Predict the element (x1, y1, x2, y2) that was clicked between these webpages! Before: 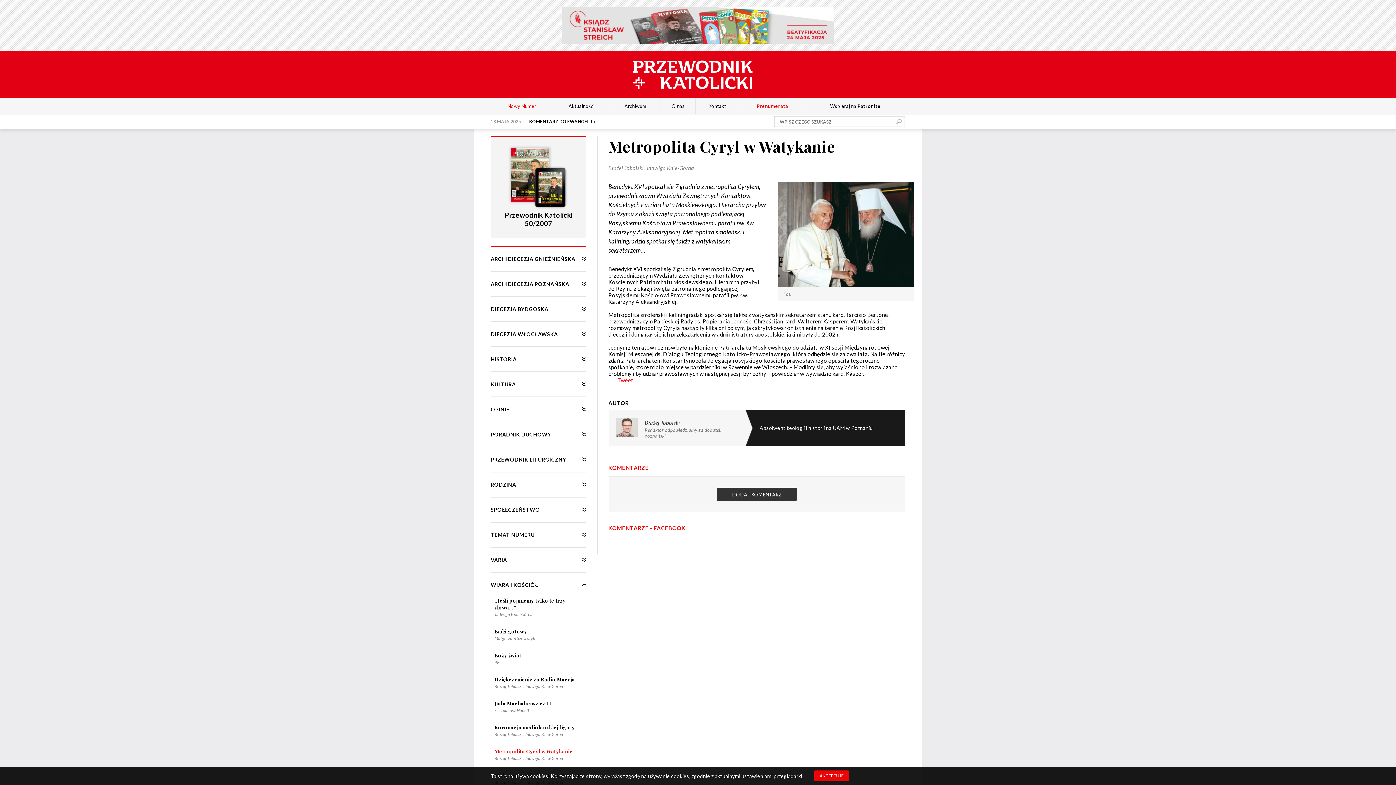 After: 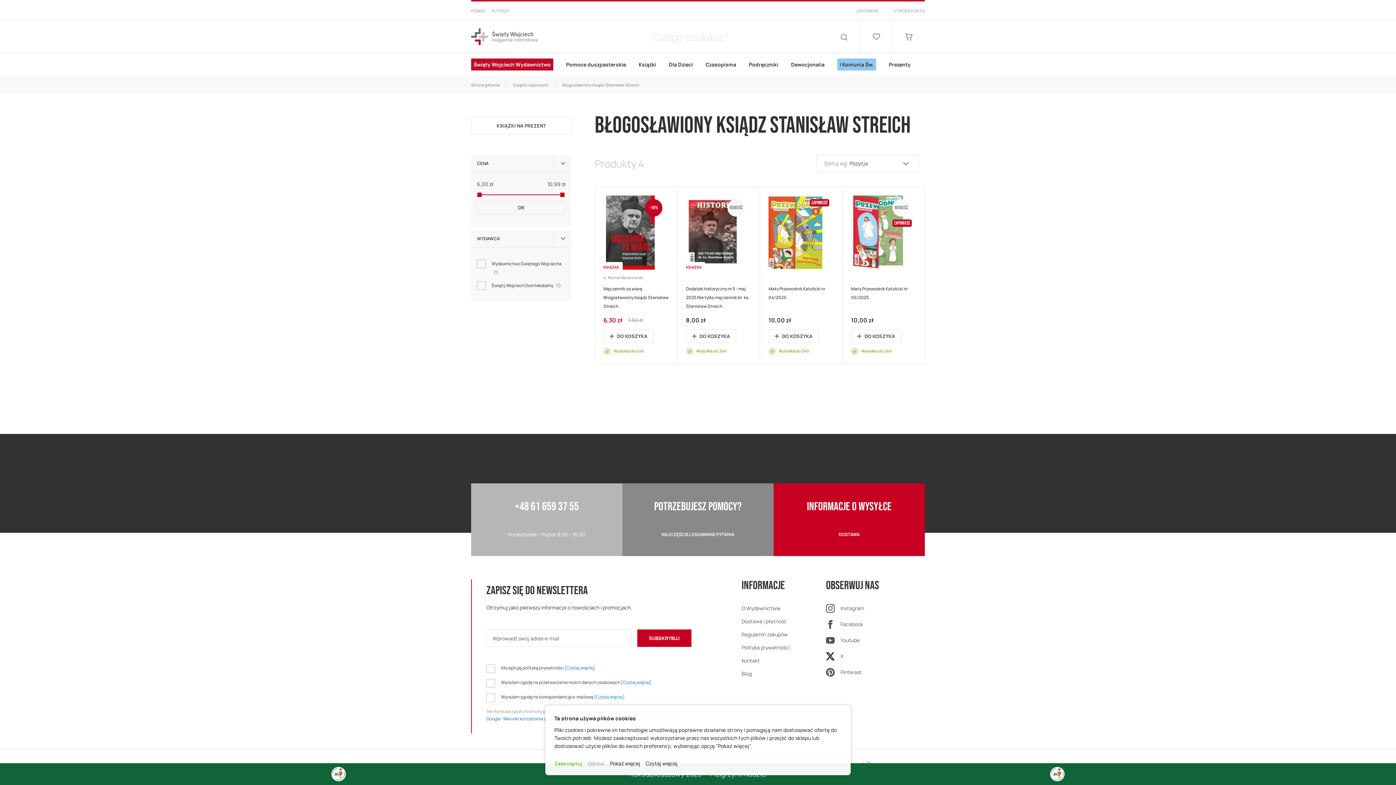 Action: bbox: (5, 7, 1390, 43)